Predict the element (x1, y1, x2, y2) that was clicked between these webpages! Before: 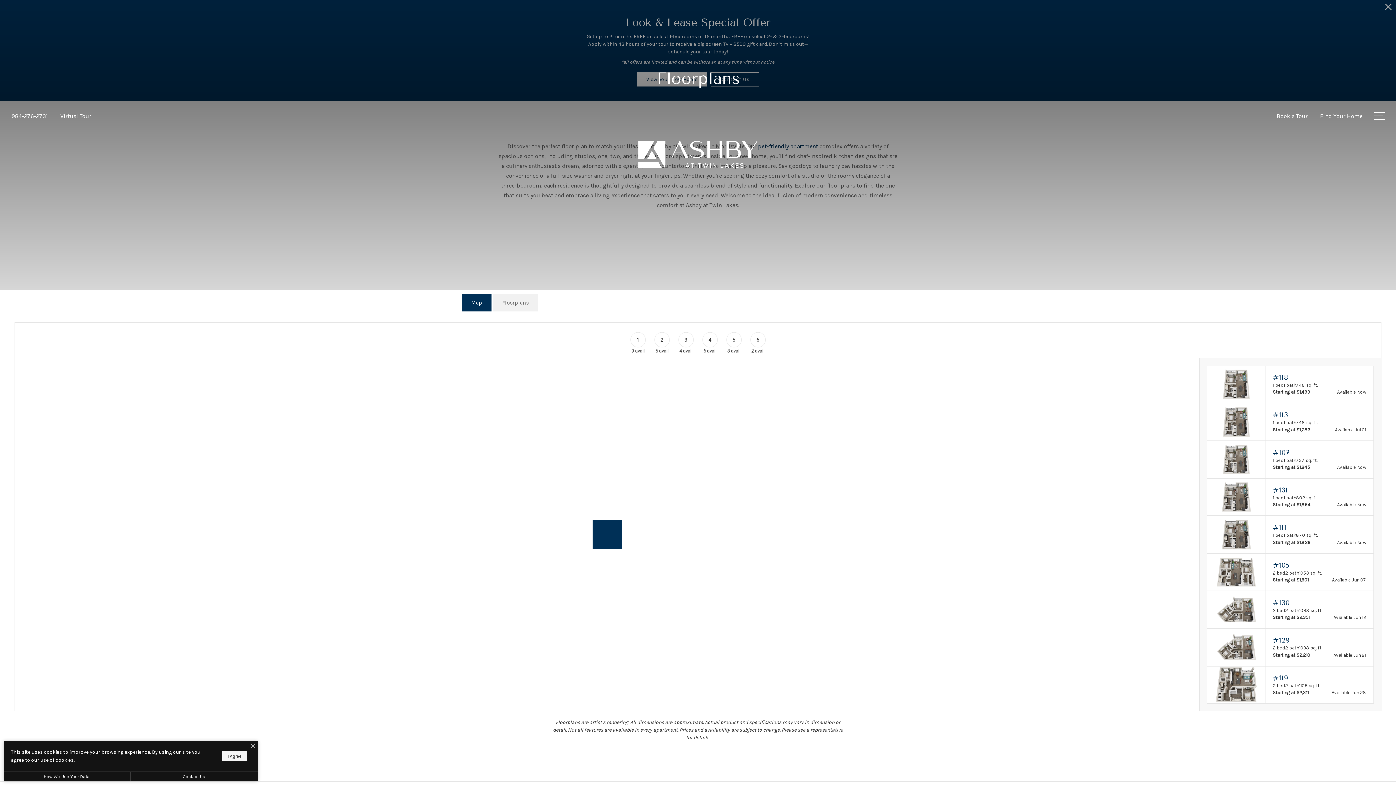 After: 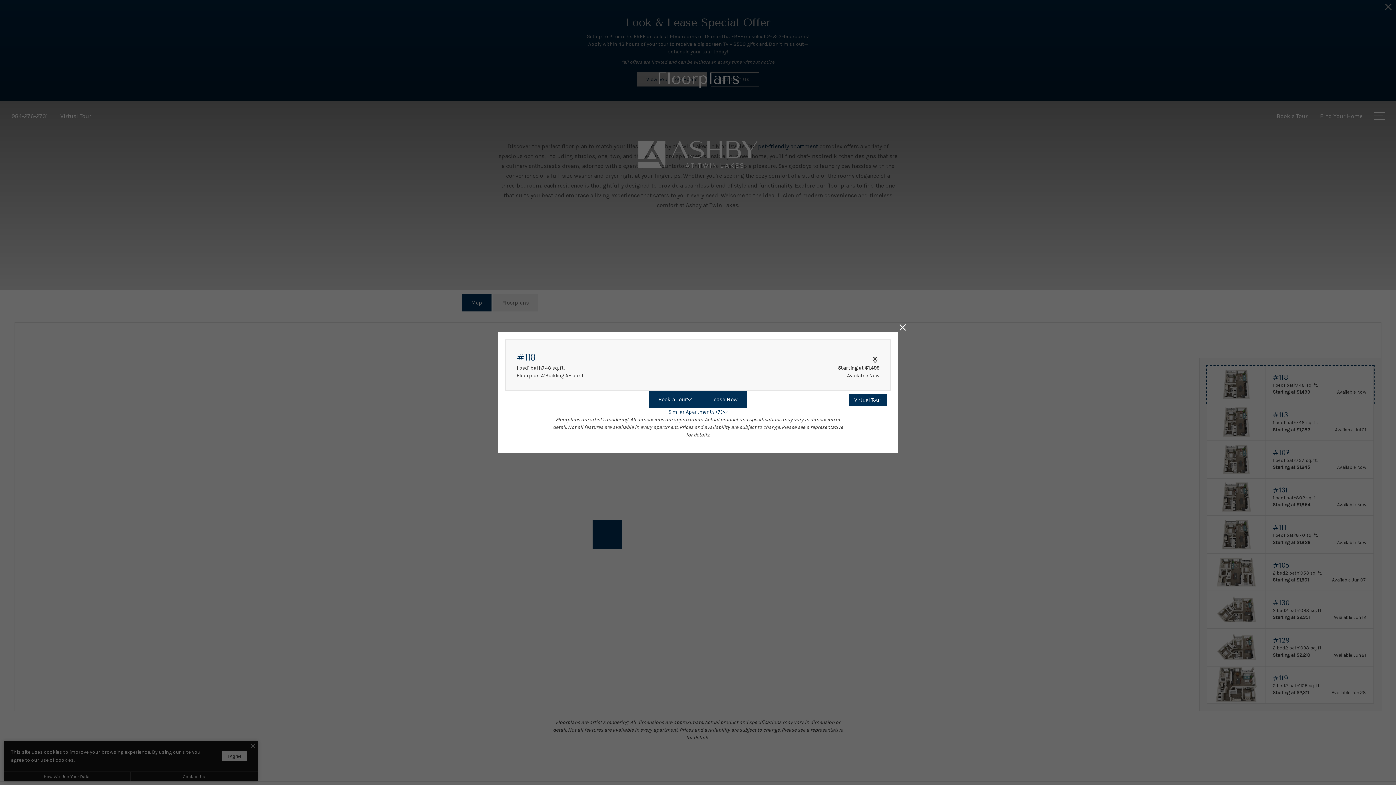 Action: bbox: (1207, 365, 1374, 403) label: View #118